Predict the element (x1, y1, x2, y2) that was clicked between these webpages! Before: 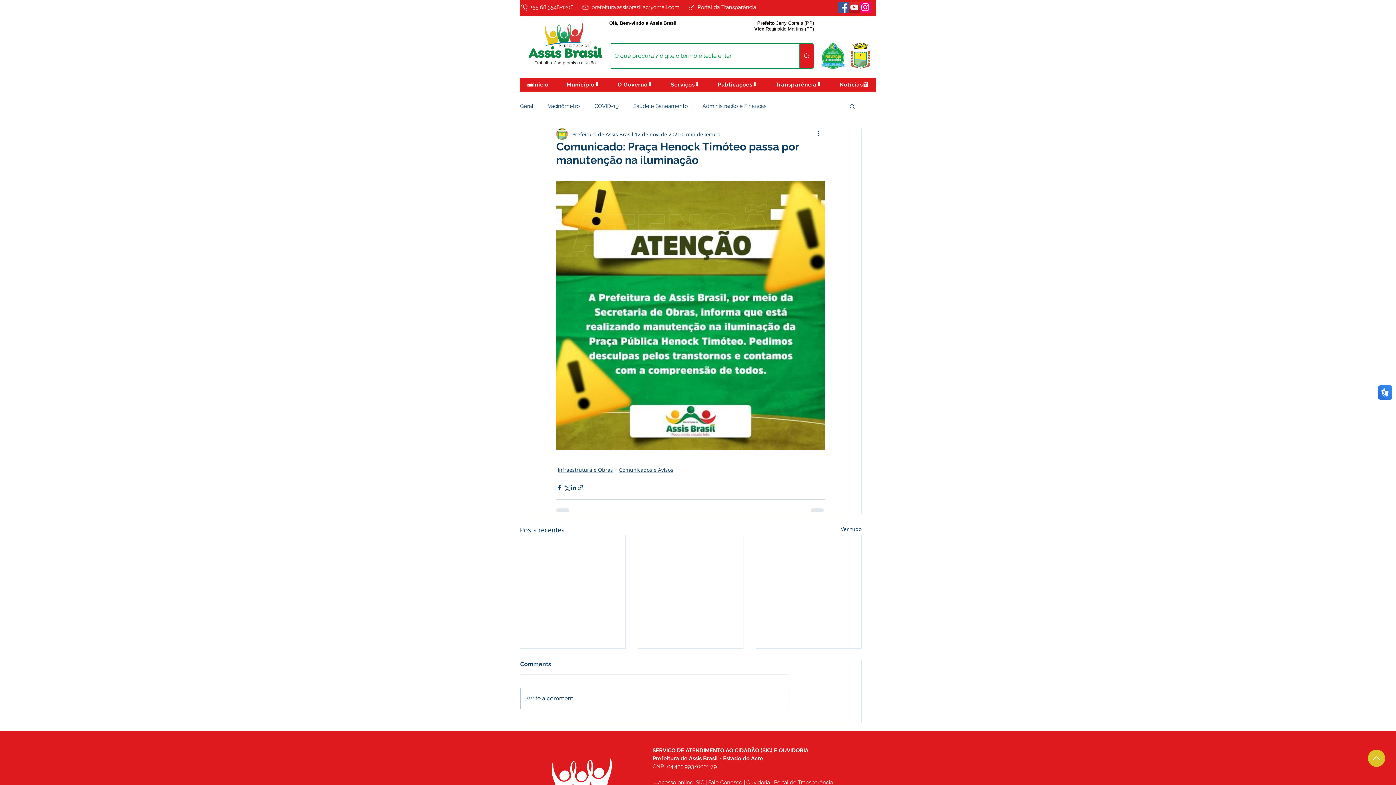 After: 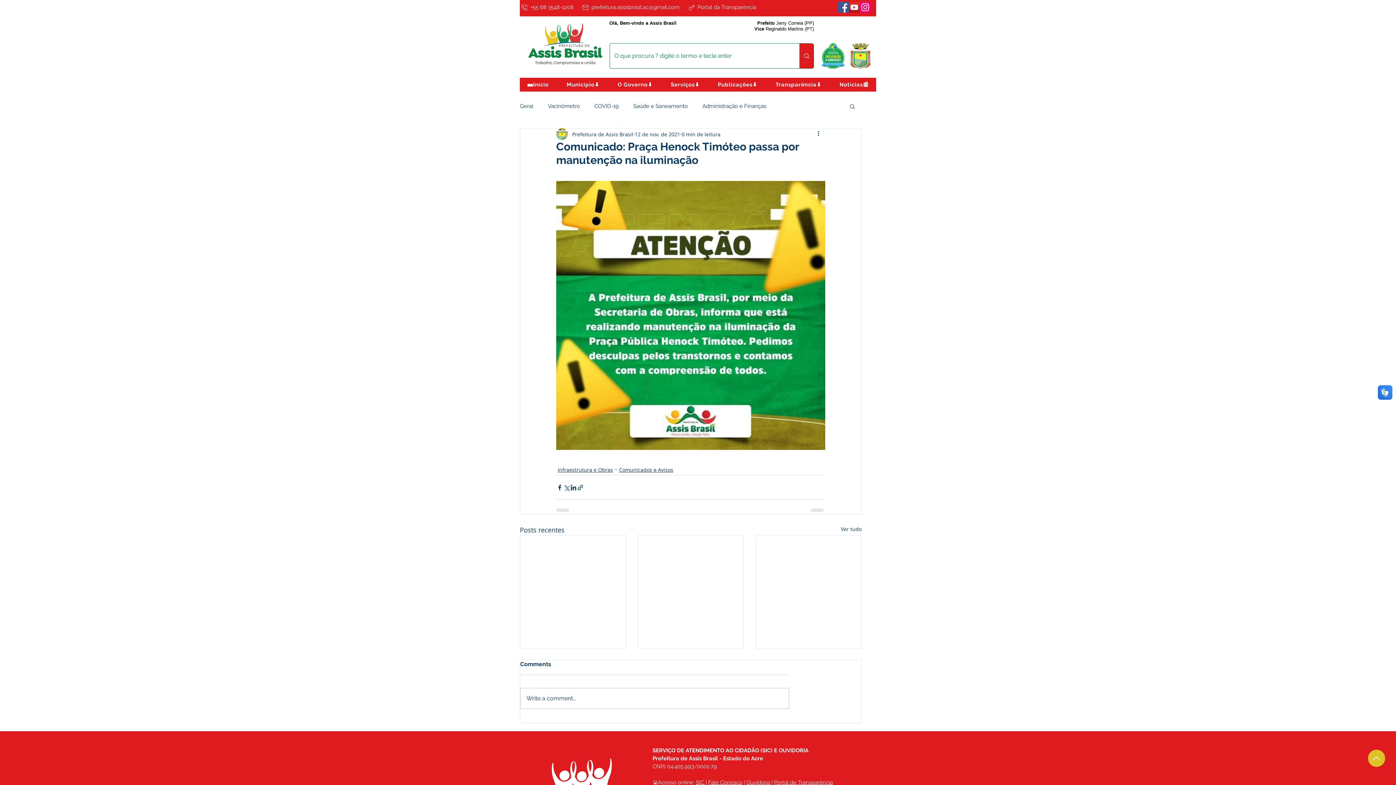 Action: label: Município⬇️ bbox: (559, 77, 607, 91)